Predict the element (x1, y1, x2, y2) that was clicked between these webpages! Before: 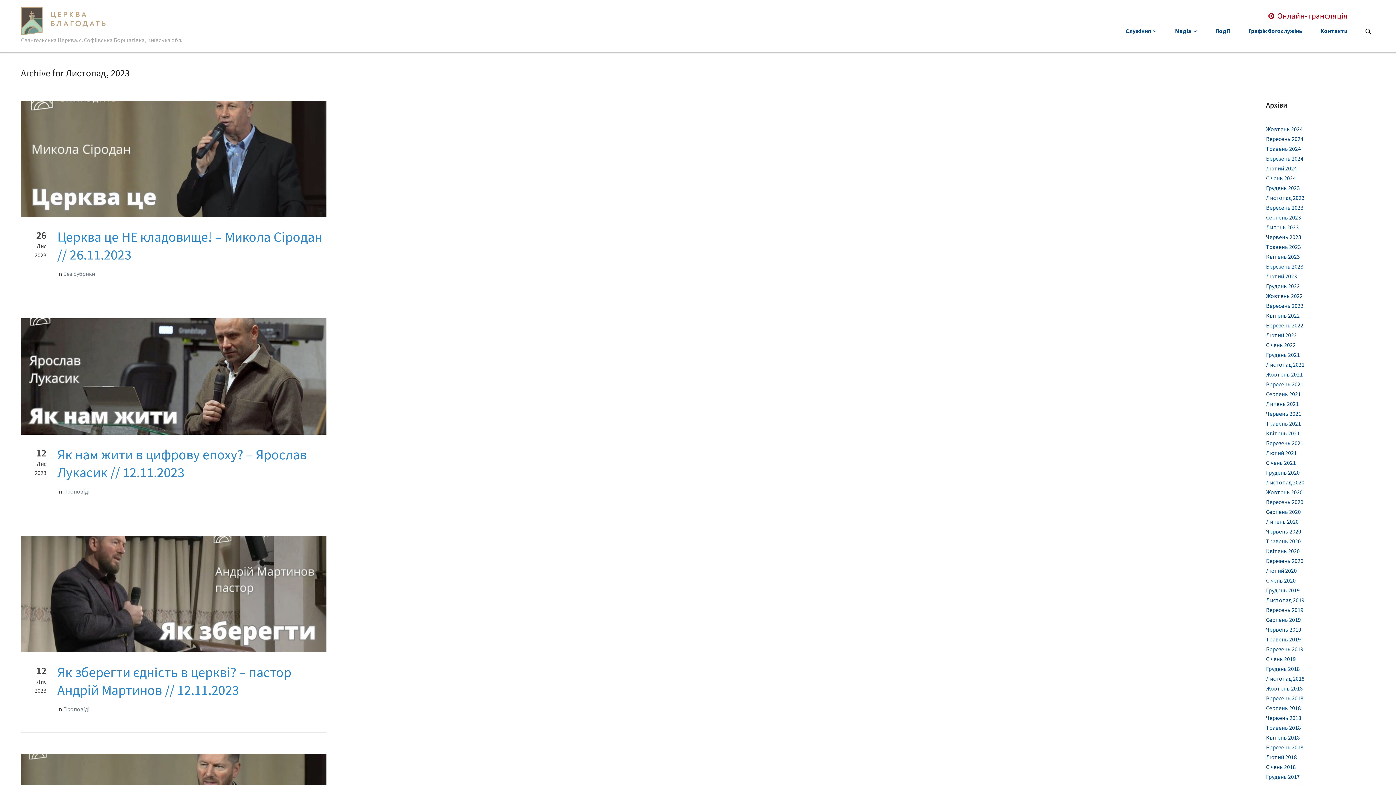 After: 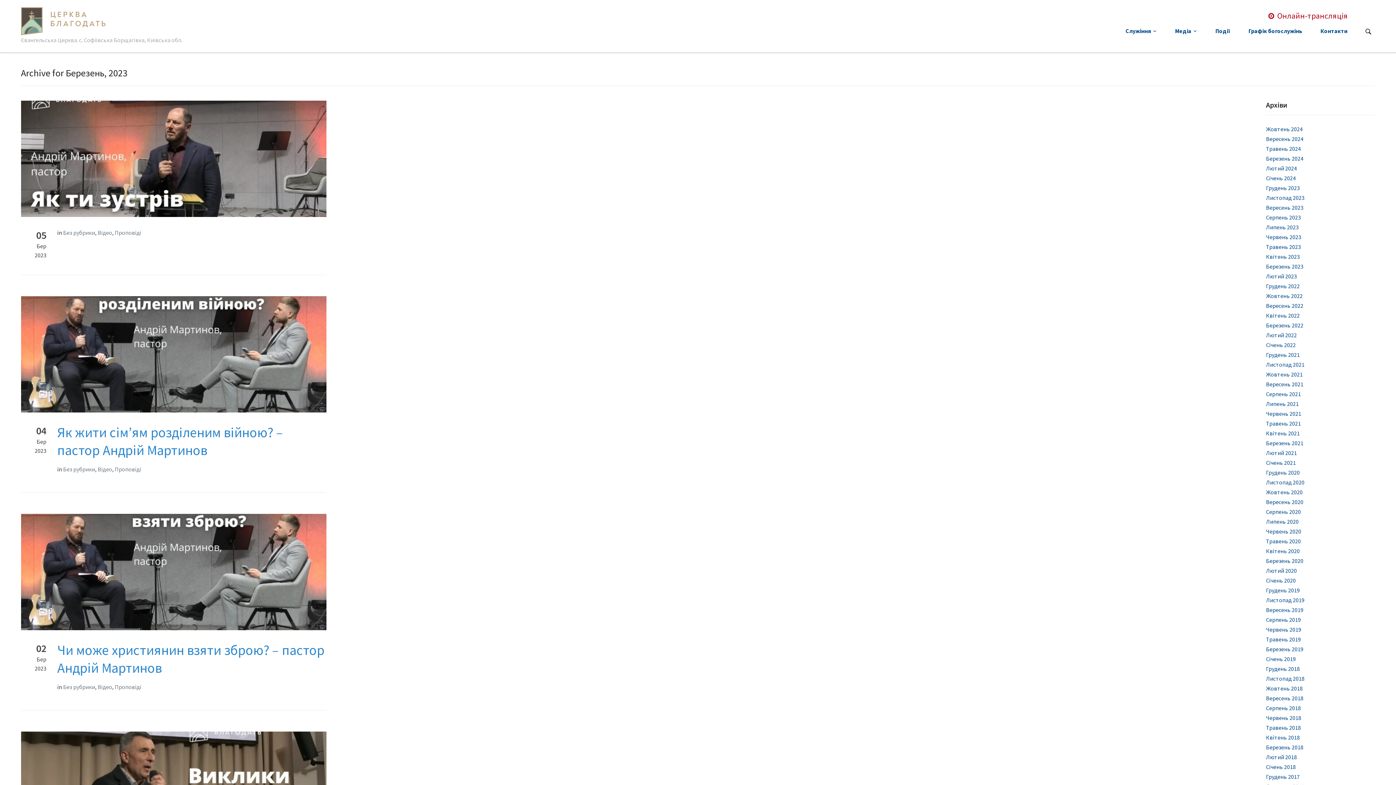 Action: label: Березень 2023 bbox: (1266, 262, 1303, 270)